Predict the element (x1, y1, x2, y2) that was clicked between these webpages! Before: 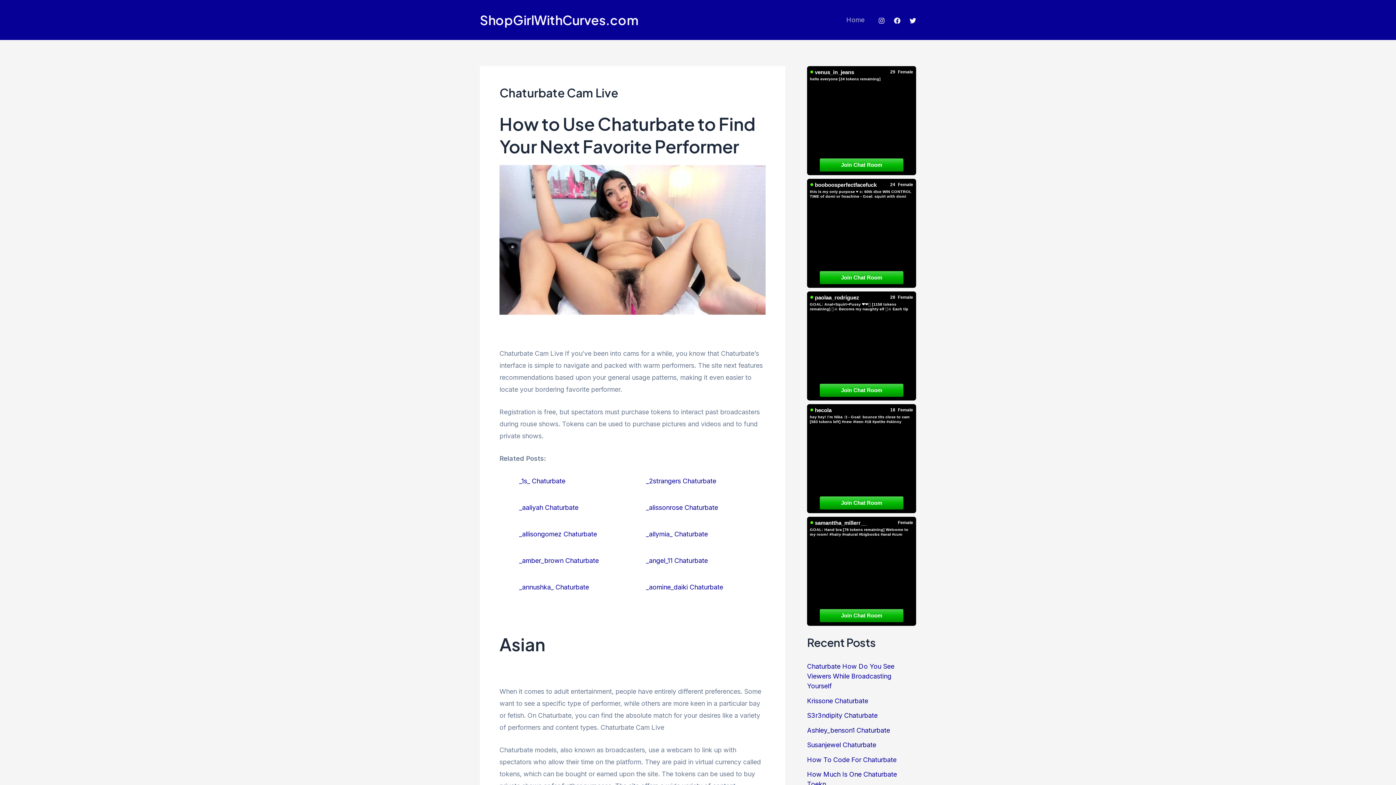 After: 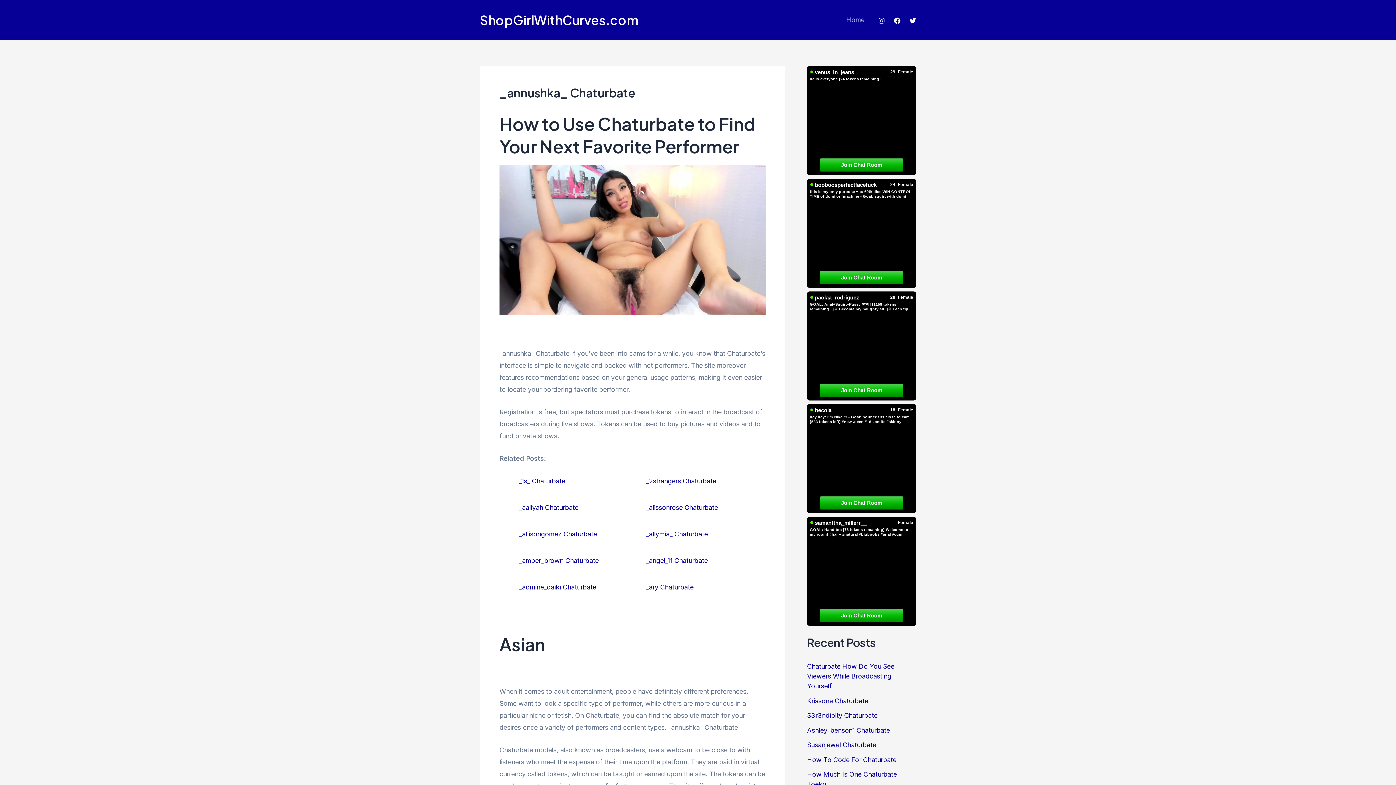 Action: bbox: (519, 583, 589, 591) label: _annushka_ Chaturbate